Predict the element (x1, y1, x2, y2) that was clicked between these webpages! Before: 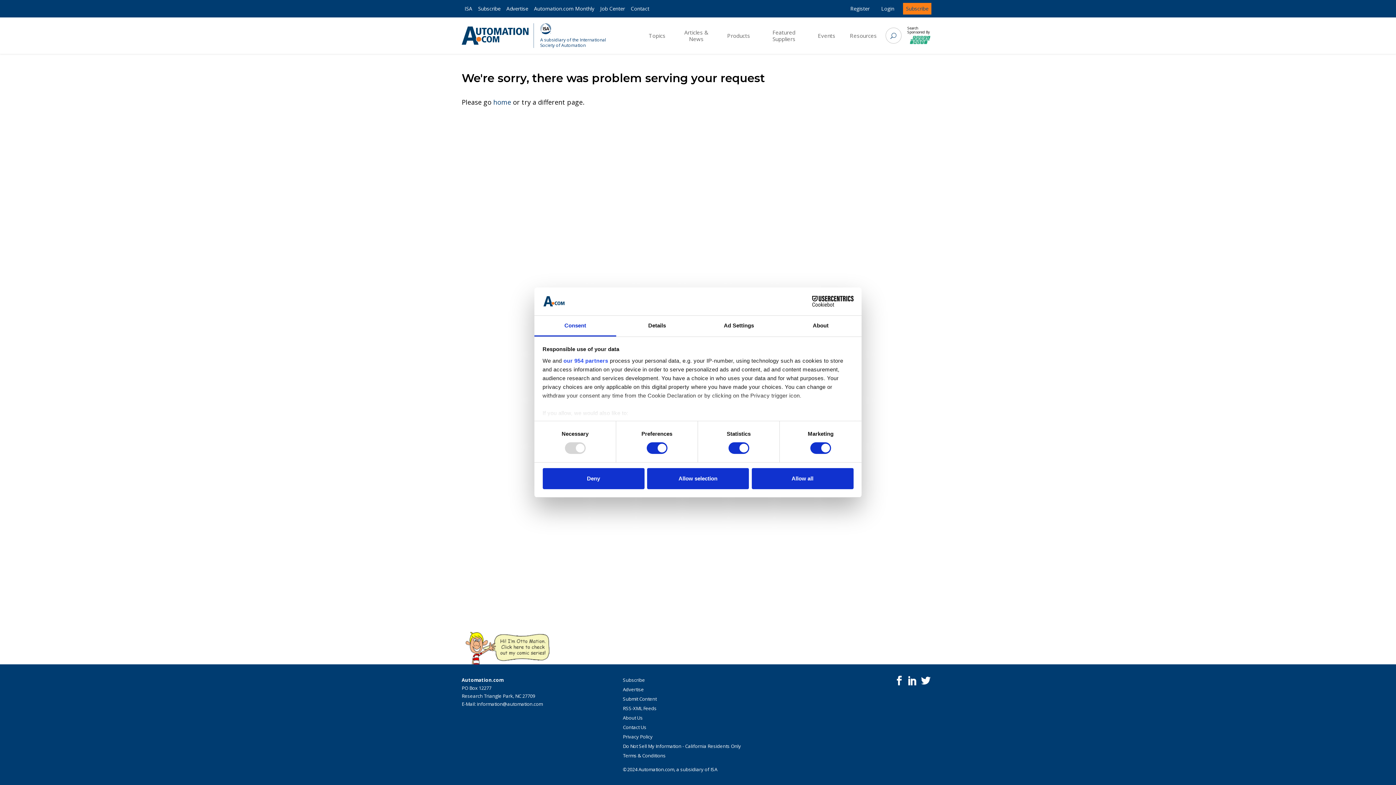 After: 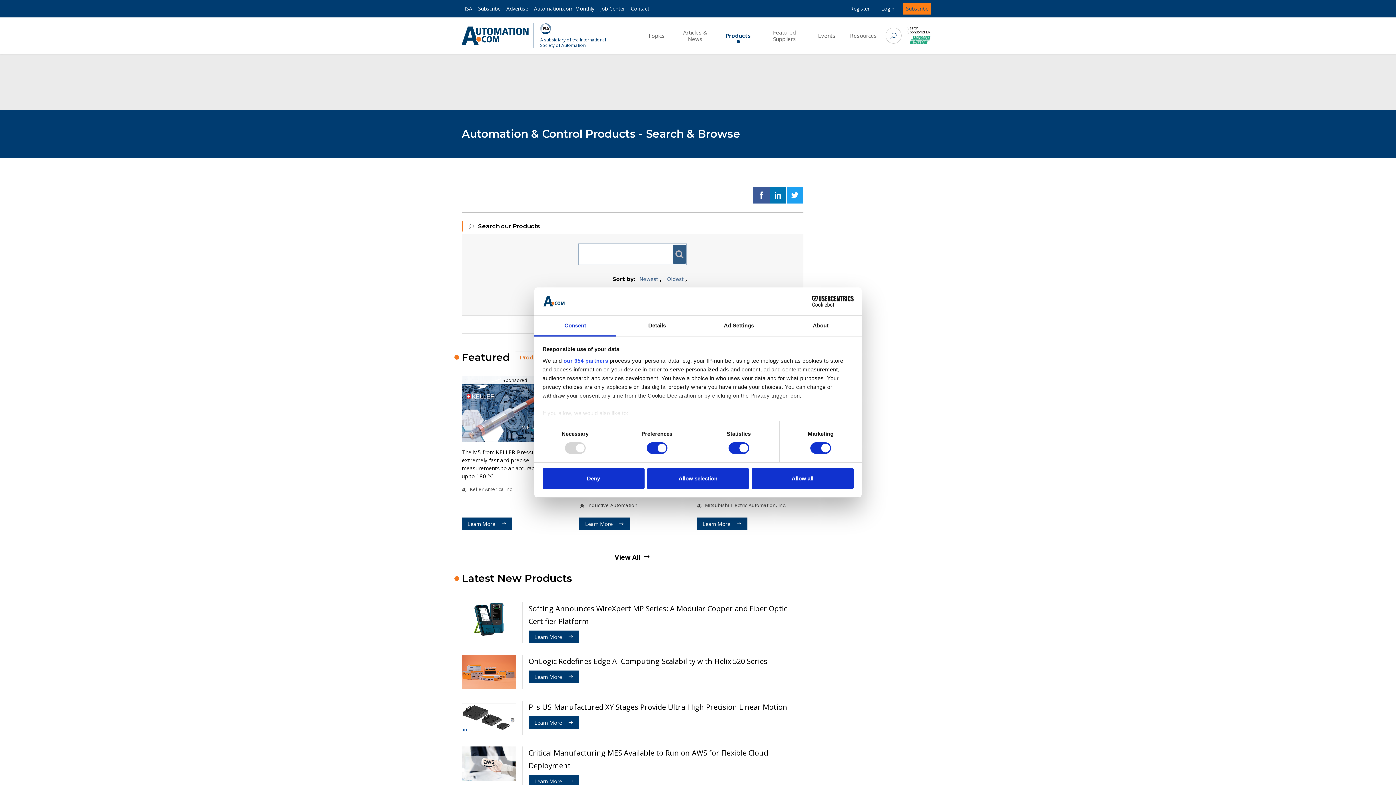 Action: bbox: (724, 27, 753, 43) label: Products